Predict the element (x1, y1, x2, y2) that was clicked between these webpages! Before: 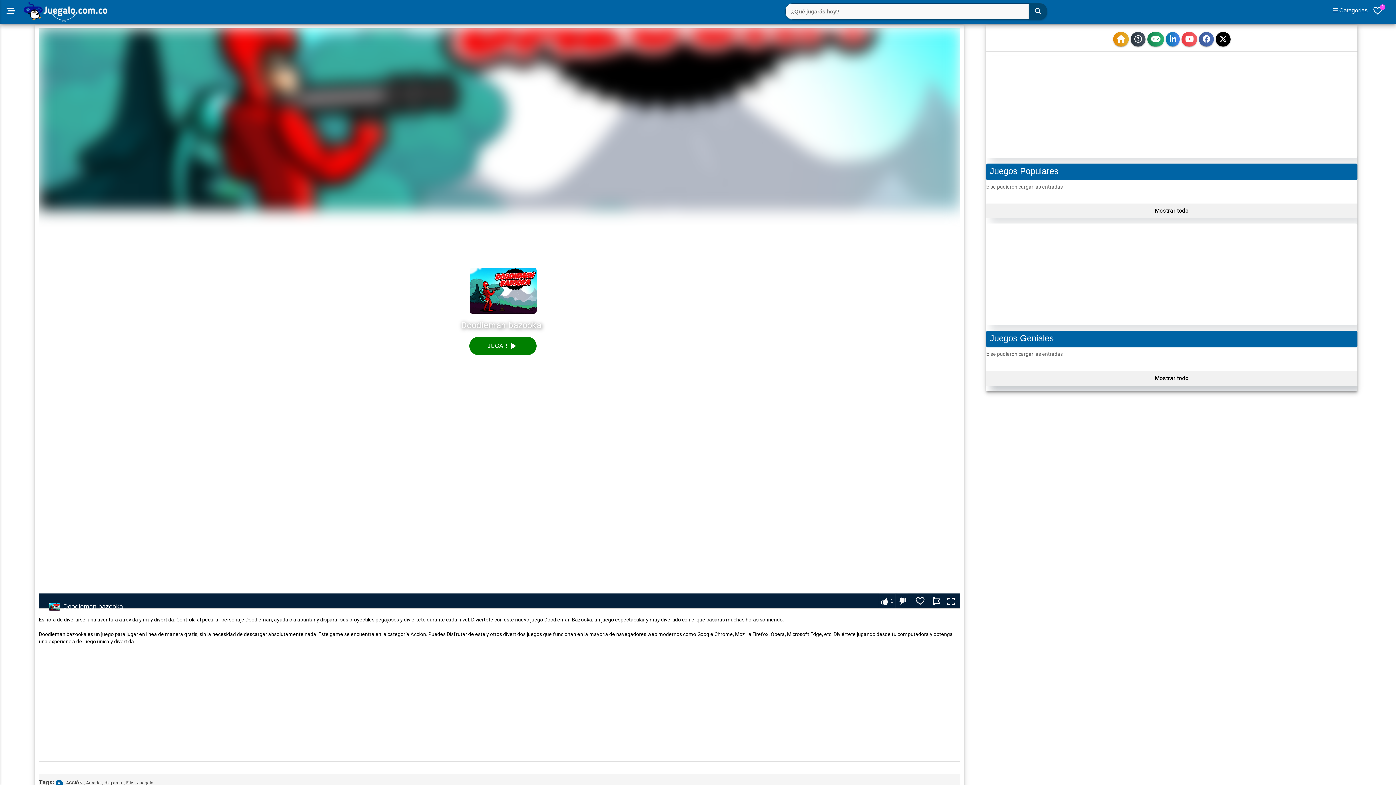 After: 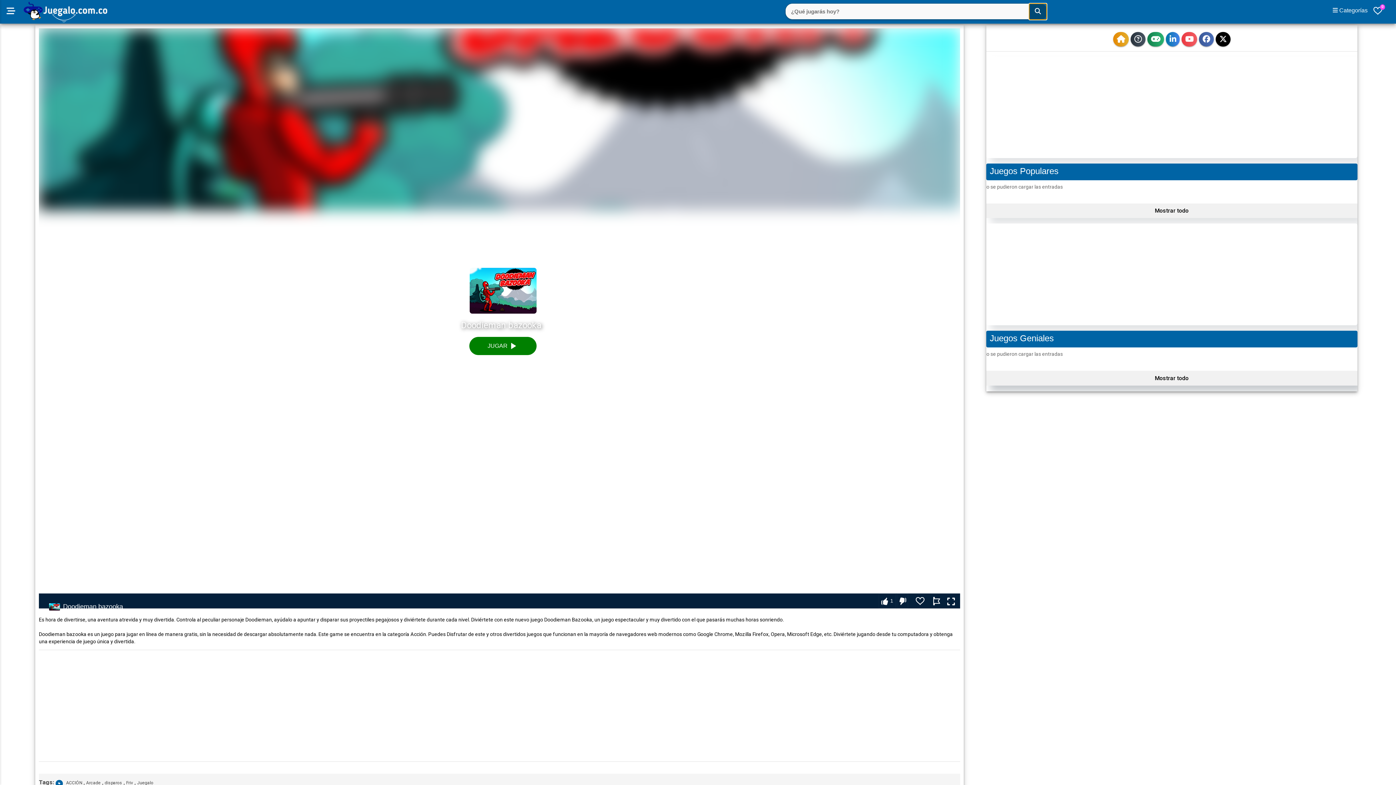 Action: bbox: (1029, 3, 1047, 20) label: Buscar